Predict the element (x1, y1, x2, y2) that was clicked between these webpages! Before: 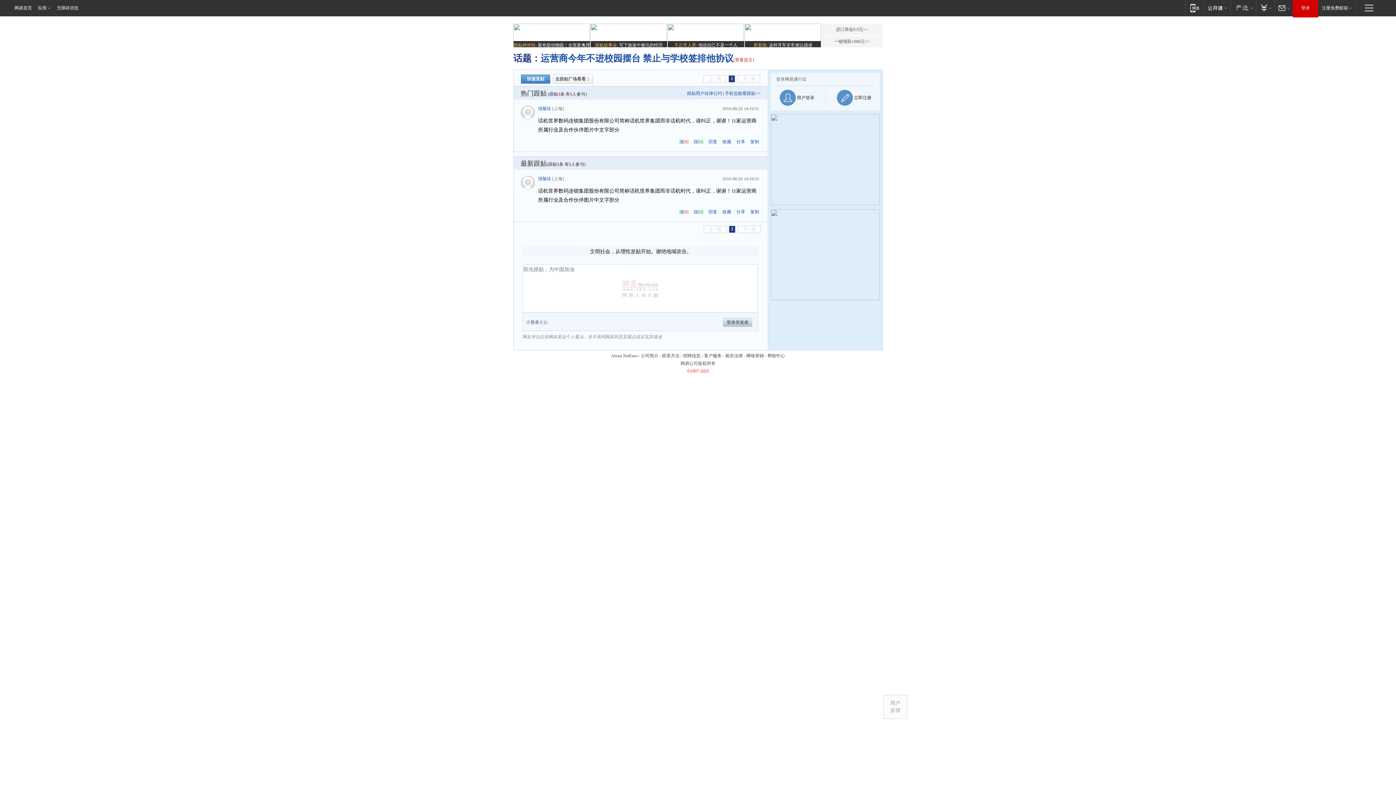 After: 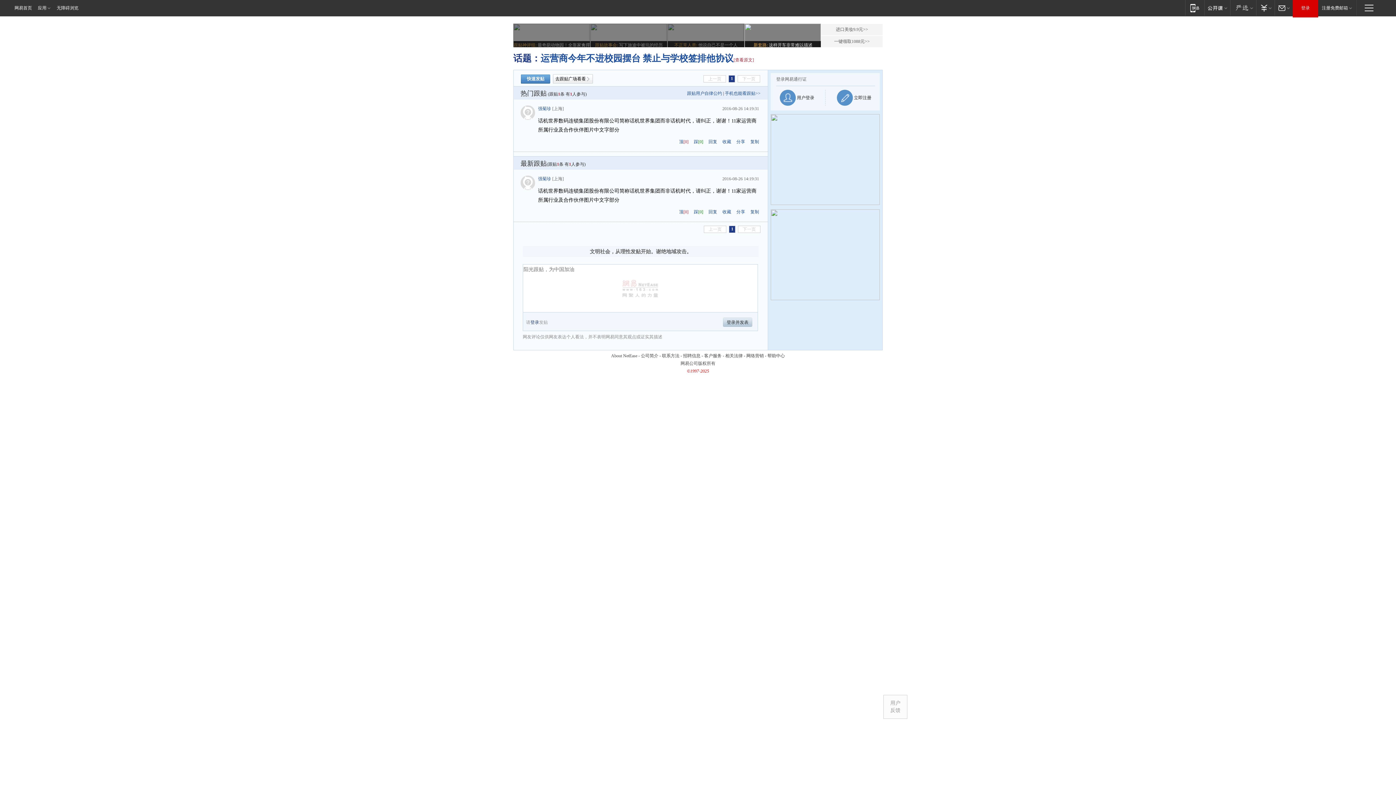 Action: label: 新套路: 这样开车非常难以描述 bbox: (744, 23, 821, 48)